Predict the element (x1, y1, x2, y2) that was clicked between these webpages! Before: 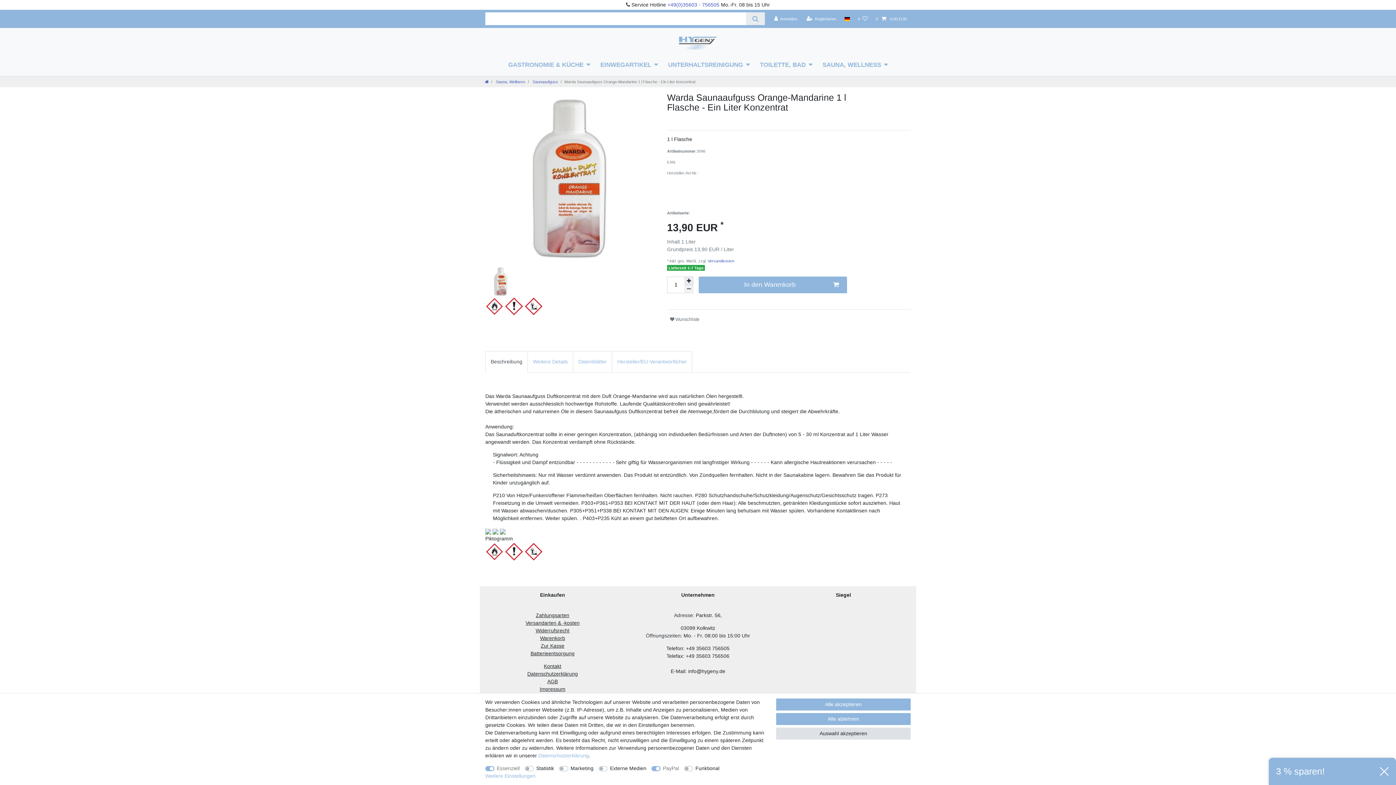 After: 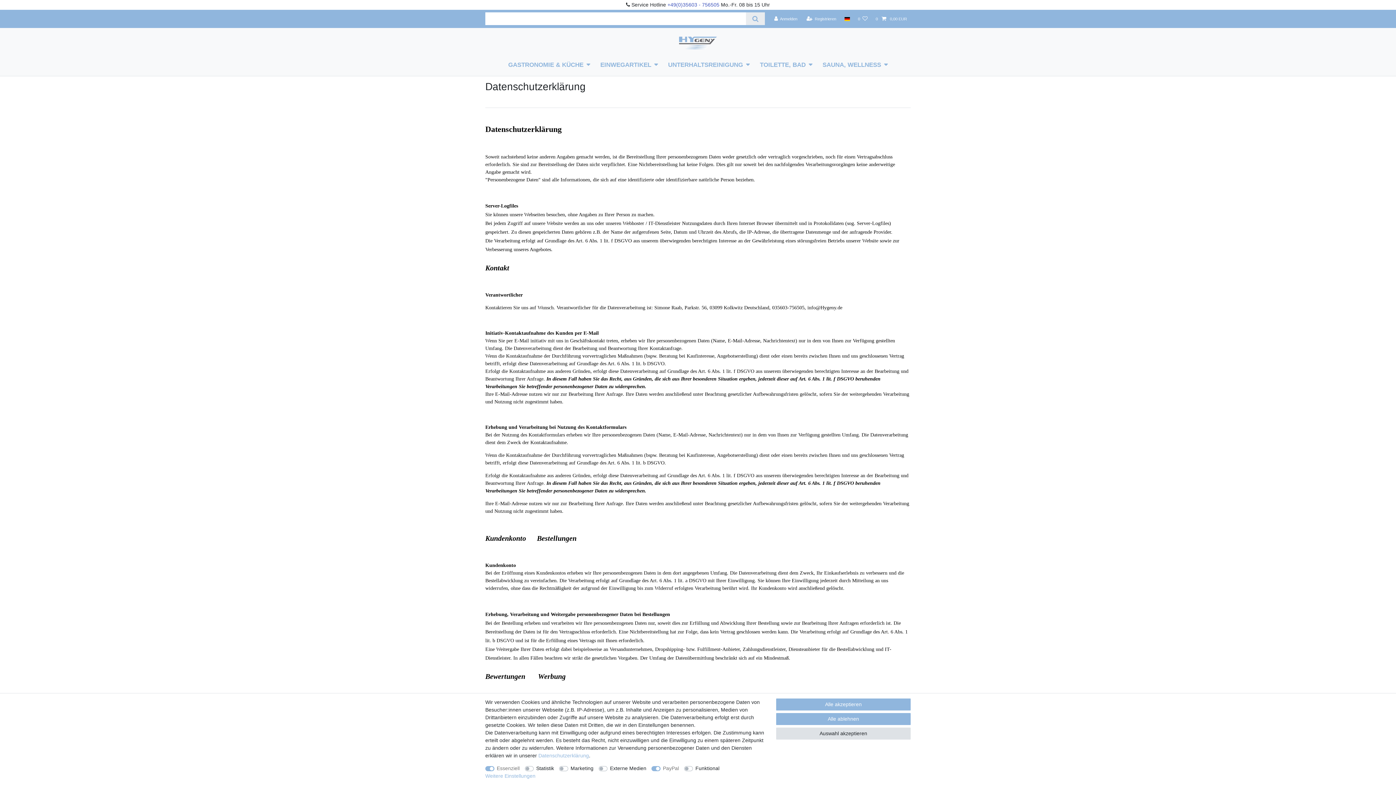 Action: bbox: (527, 671, 578, 677) label: Datenschutzerklärung